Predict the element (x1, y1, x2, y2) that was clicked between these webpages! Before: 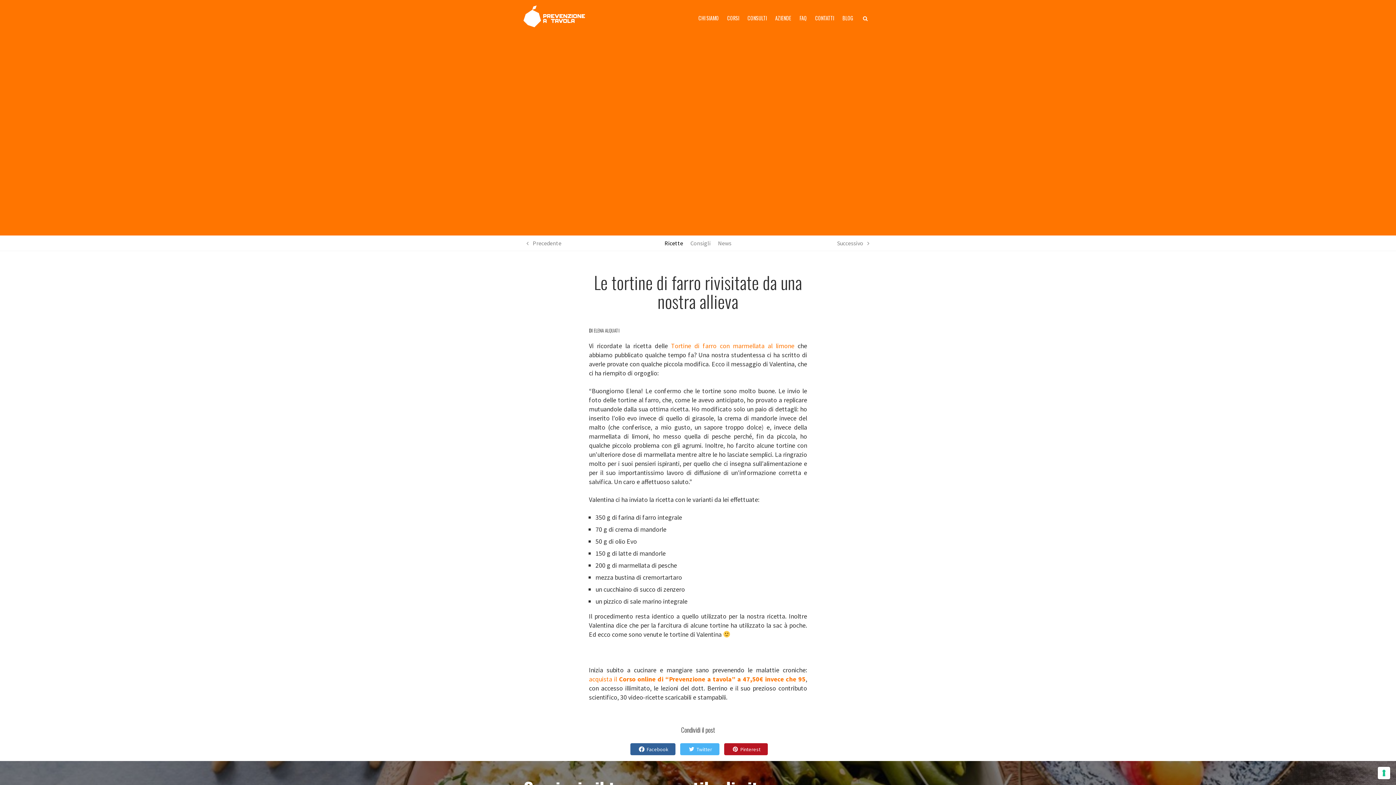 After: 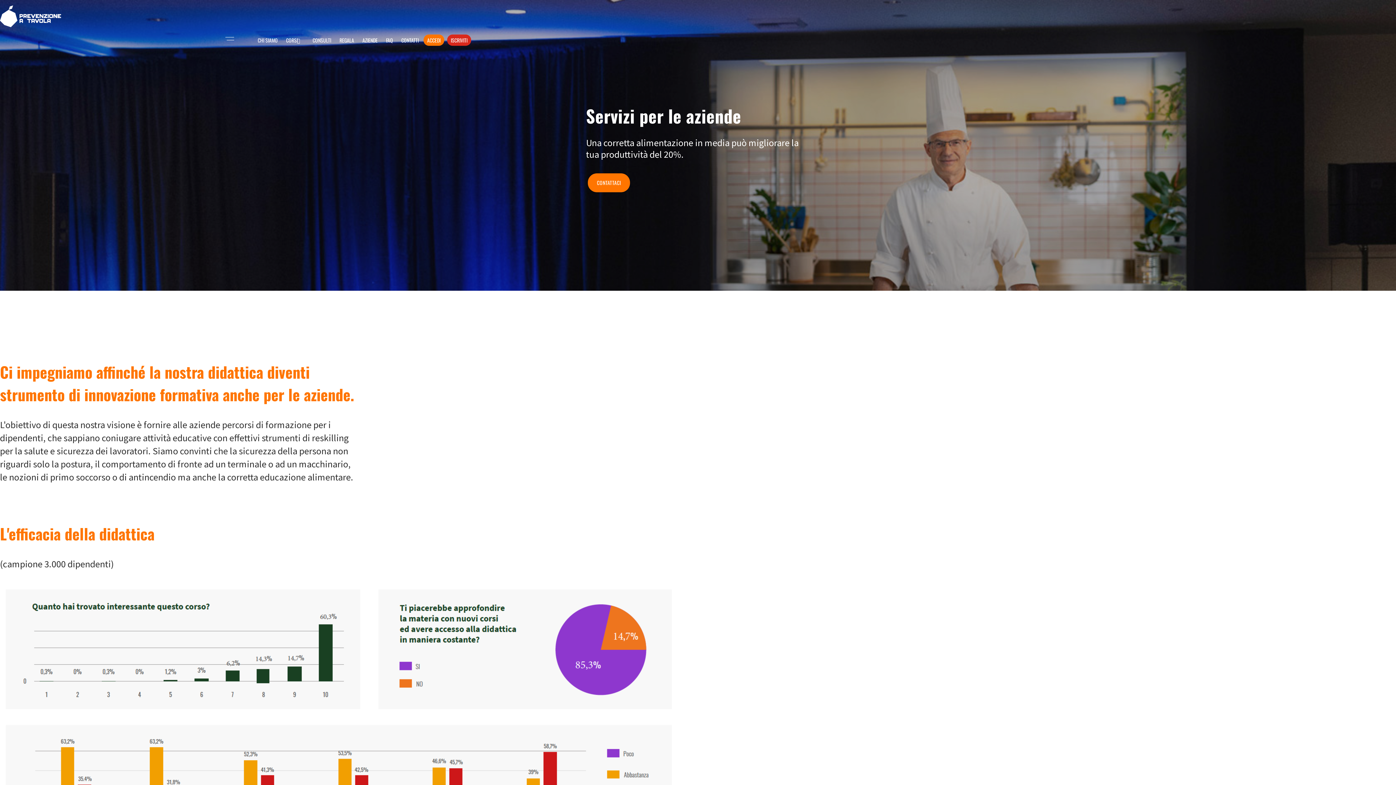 Action: label: AZIENDE bbox: (771, 12, 795, 23)